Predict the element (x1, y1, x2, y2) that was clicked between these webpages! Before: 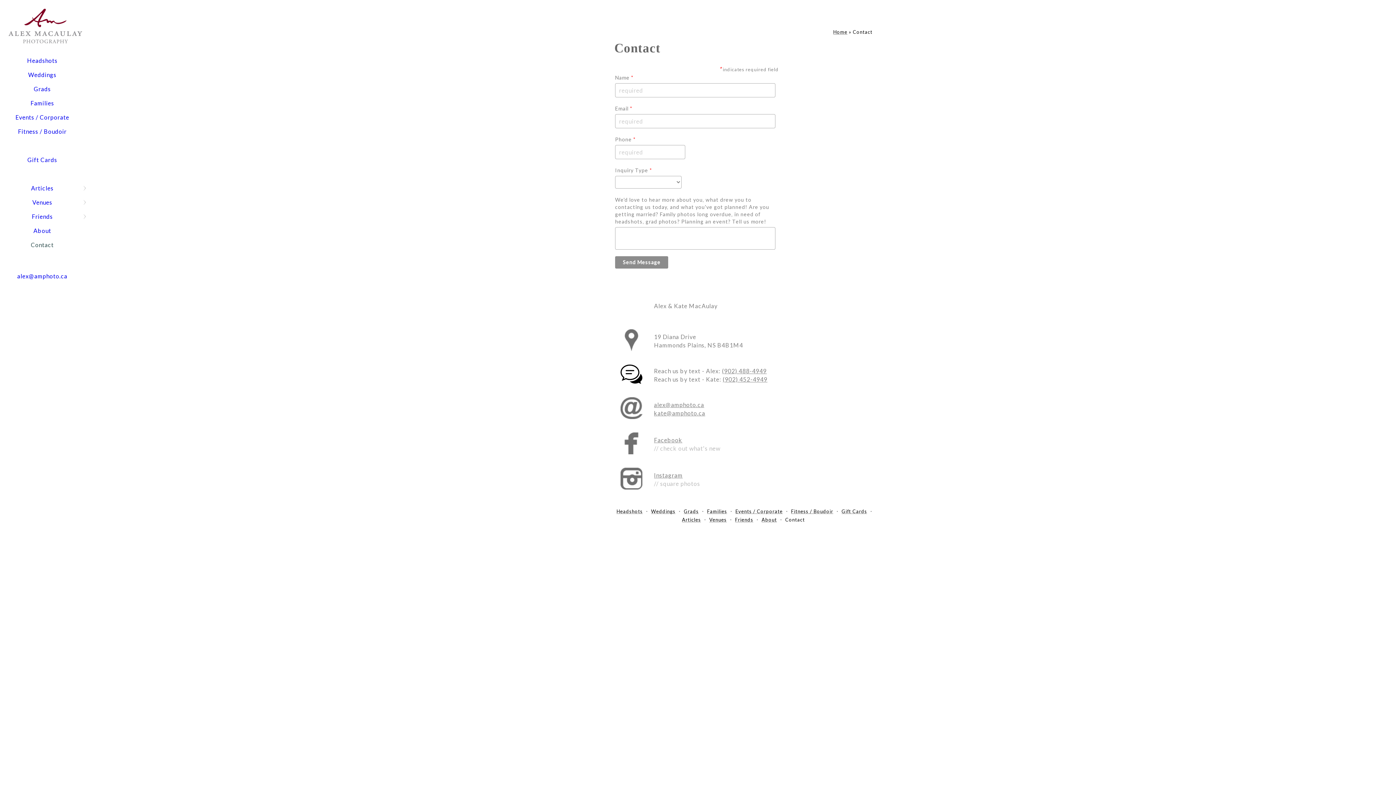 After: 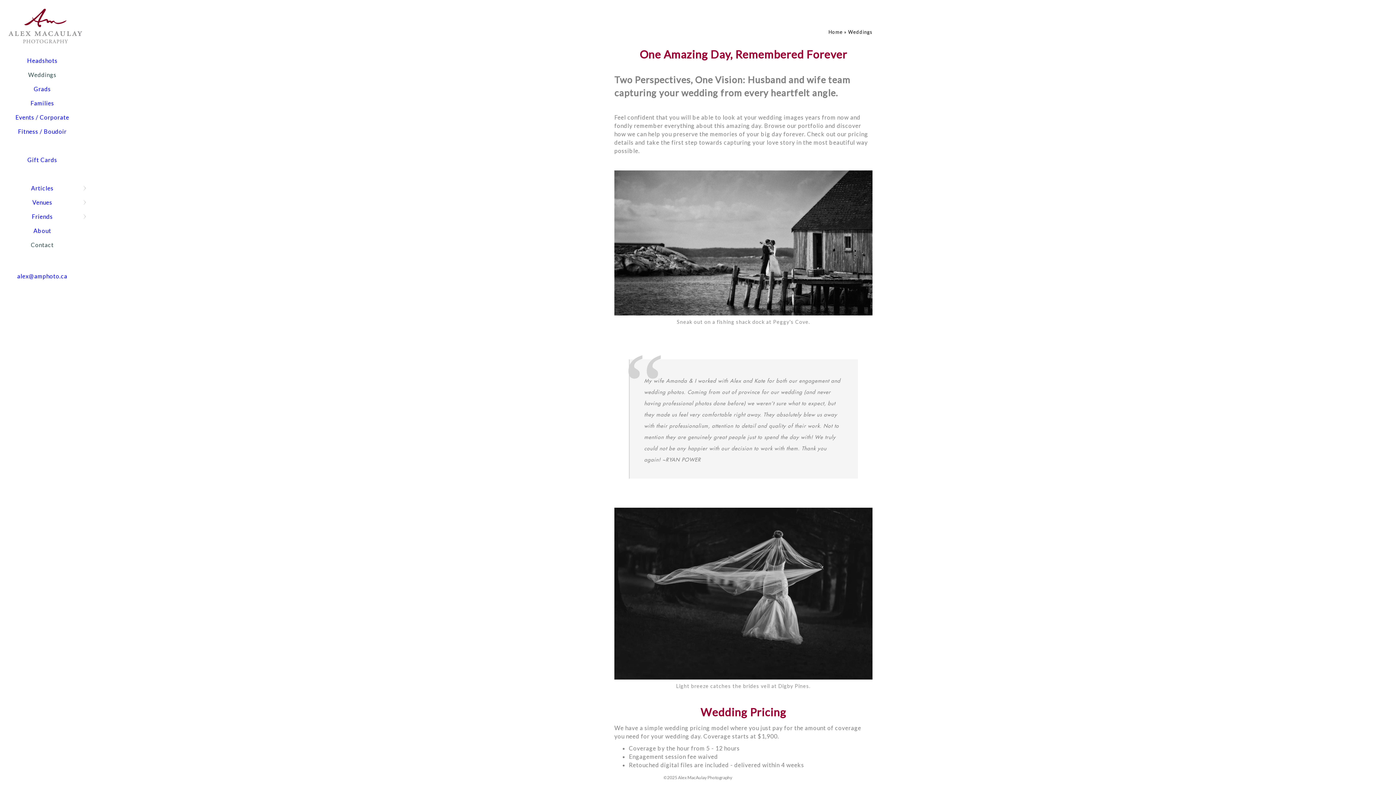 Action: label: Weddings bbox: (28, 71, 56, 78)